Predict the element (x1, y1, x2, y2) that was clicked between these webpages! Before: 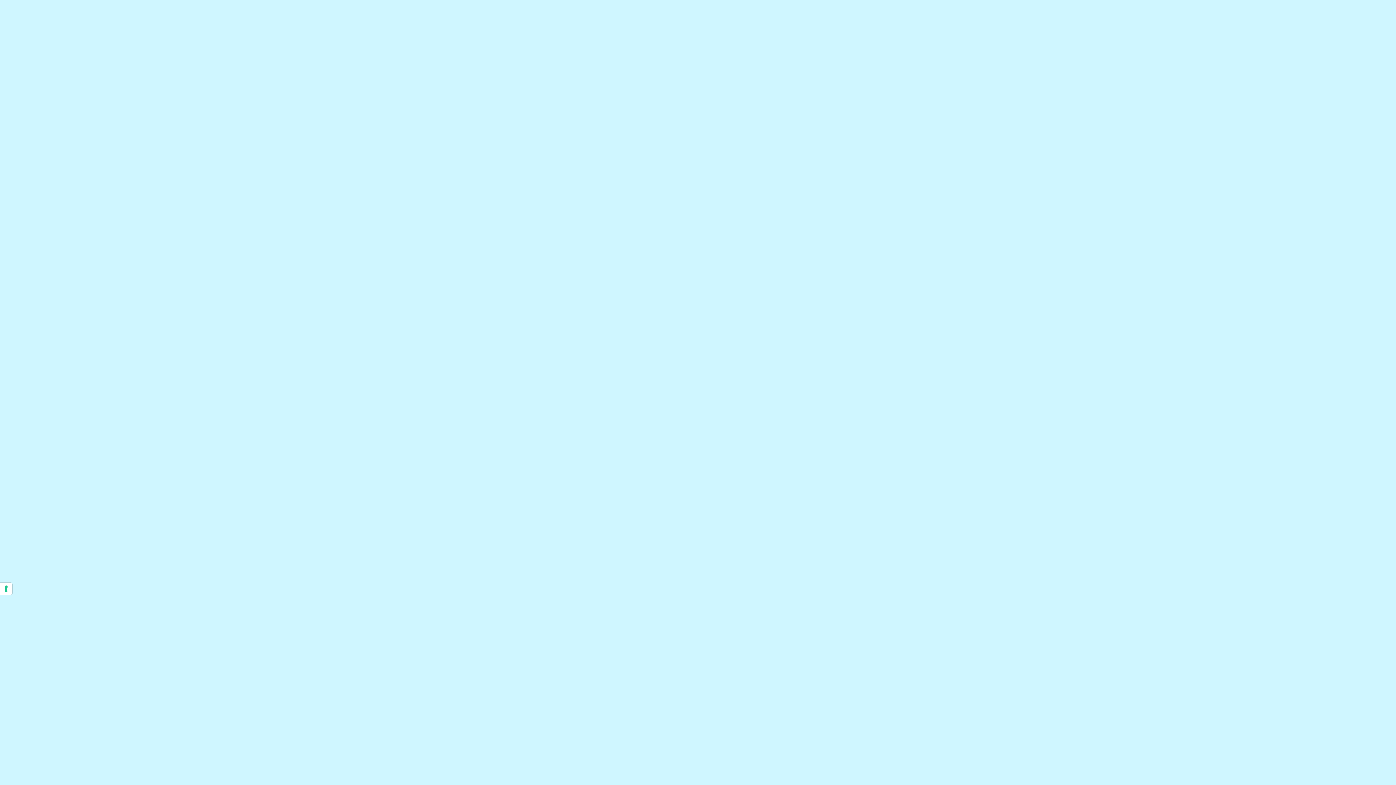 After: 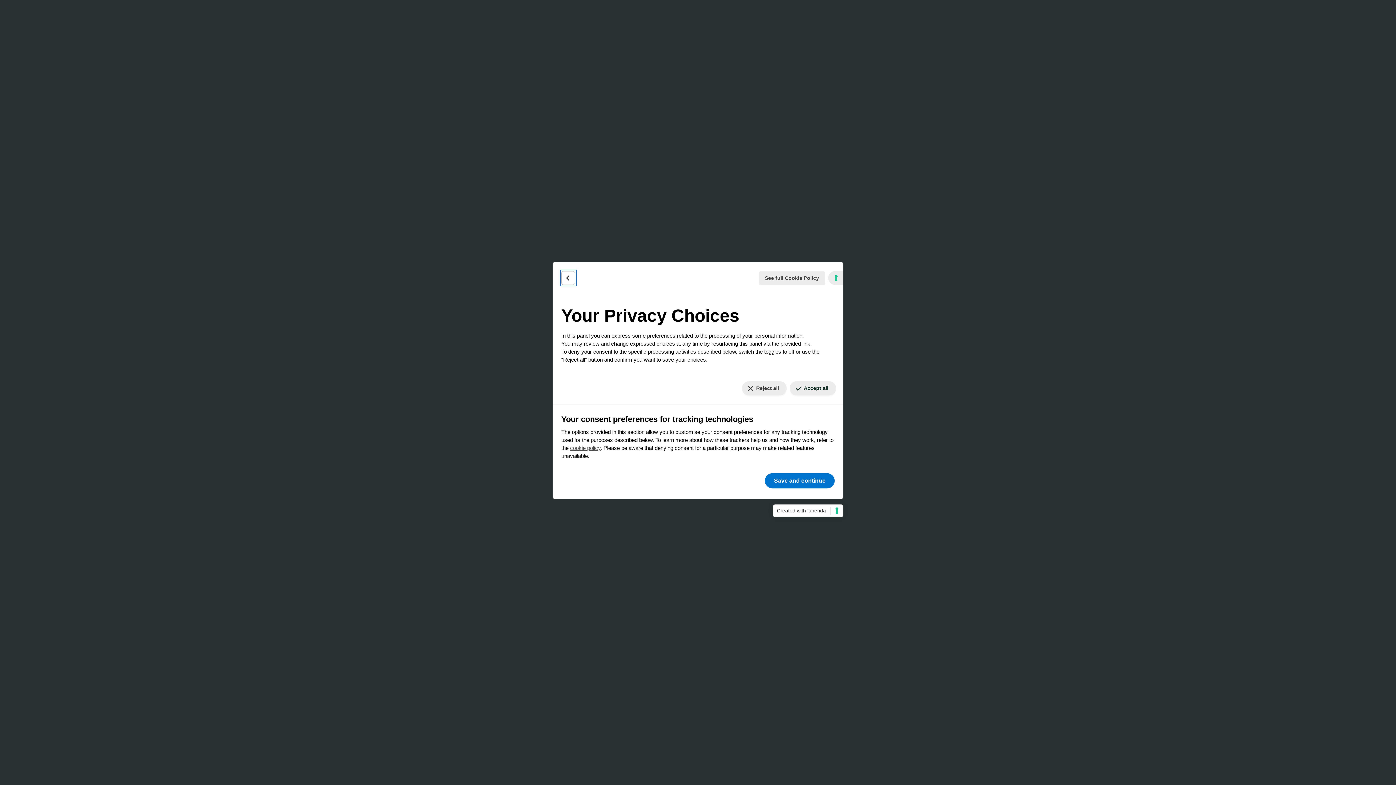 Action: label: Your consent preferences for tracking technologies bbox: (0, 582, 12, 595)